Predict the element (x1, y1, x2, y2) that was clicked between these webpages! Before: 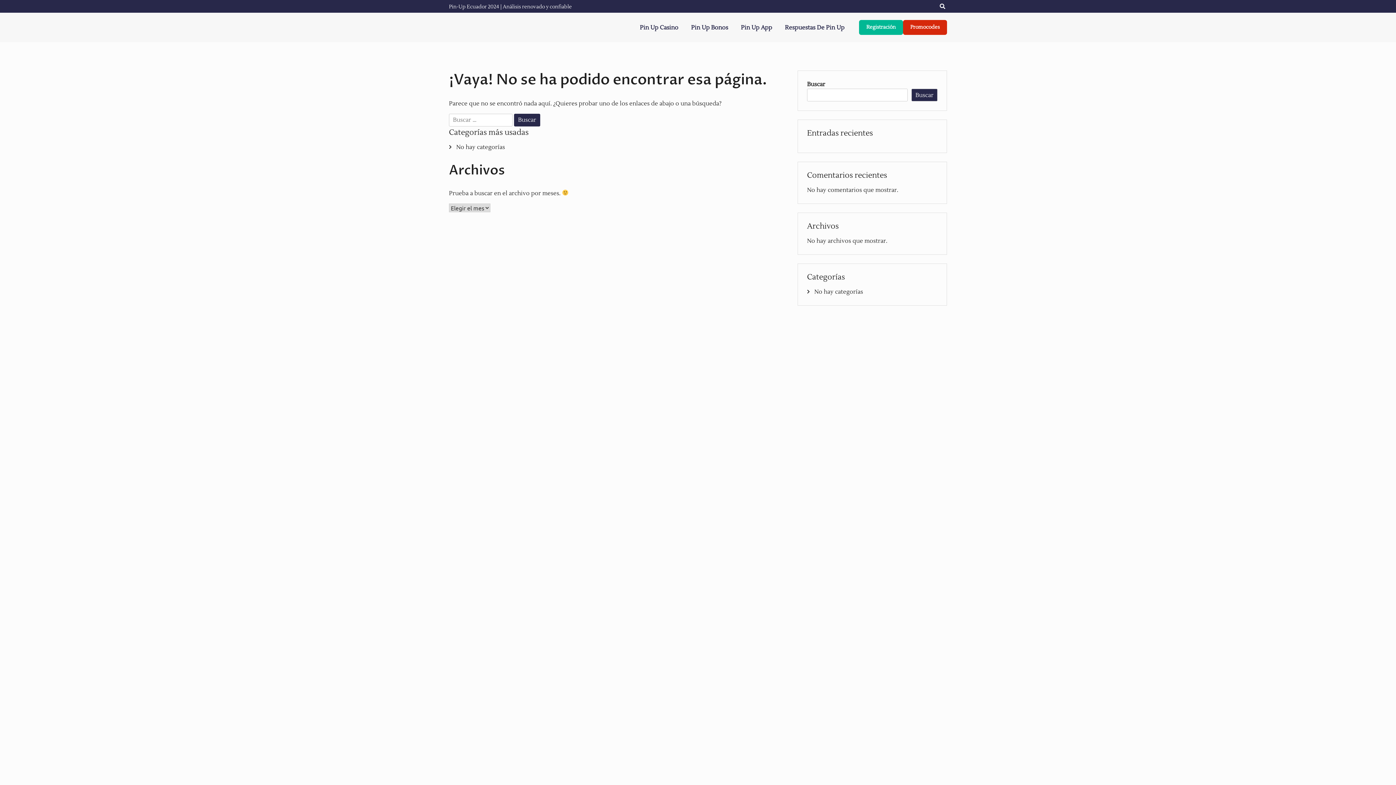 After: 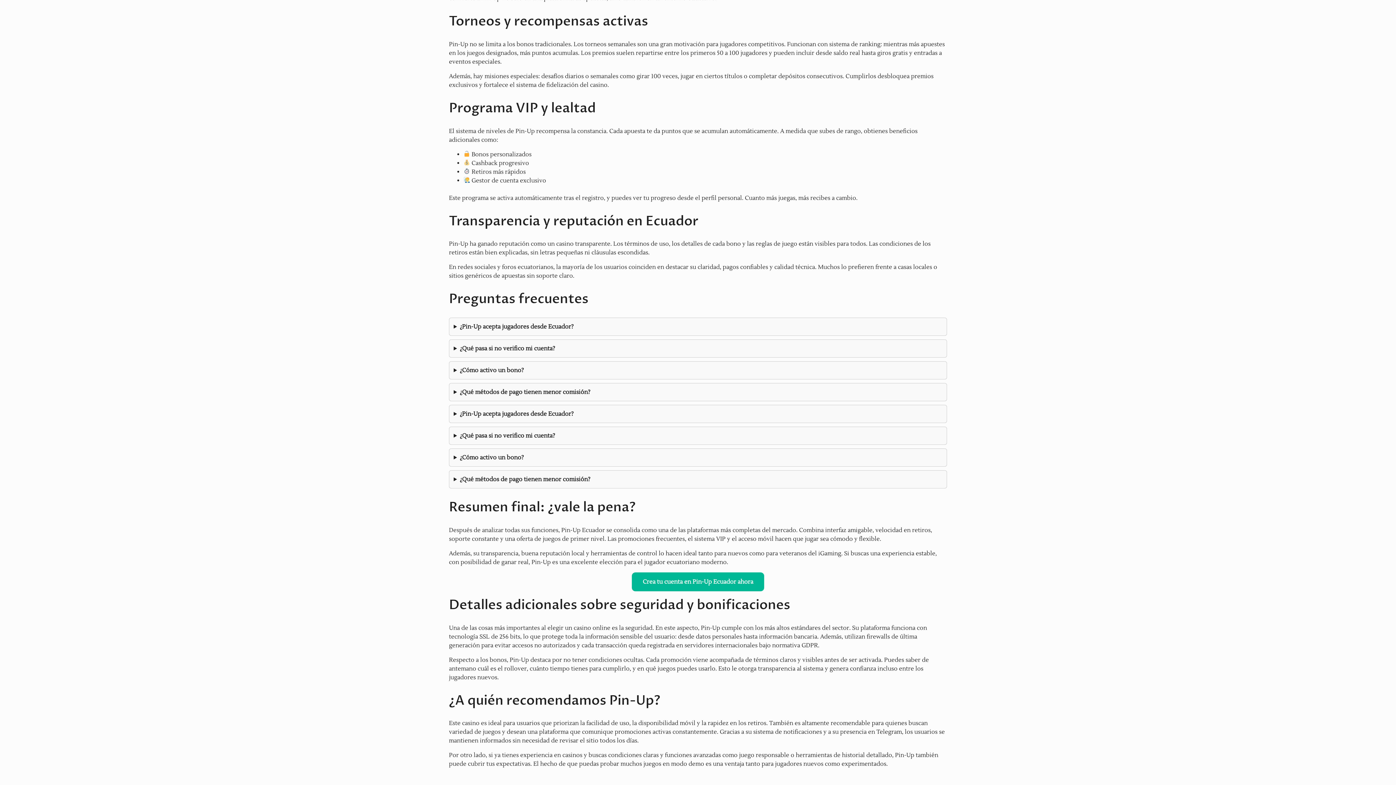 Action: bbox: (779, 23, 852, 31) label: Respuestas De Pin Up